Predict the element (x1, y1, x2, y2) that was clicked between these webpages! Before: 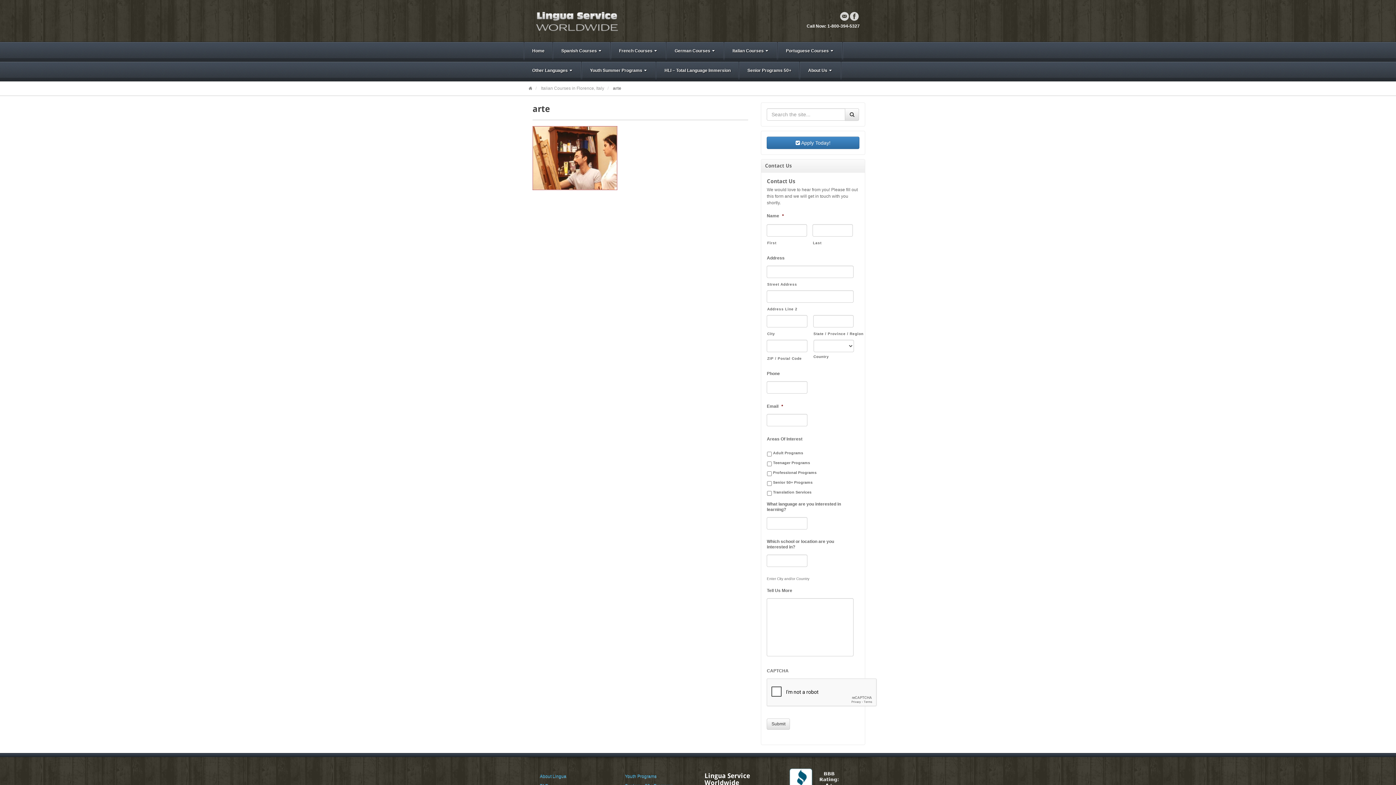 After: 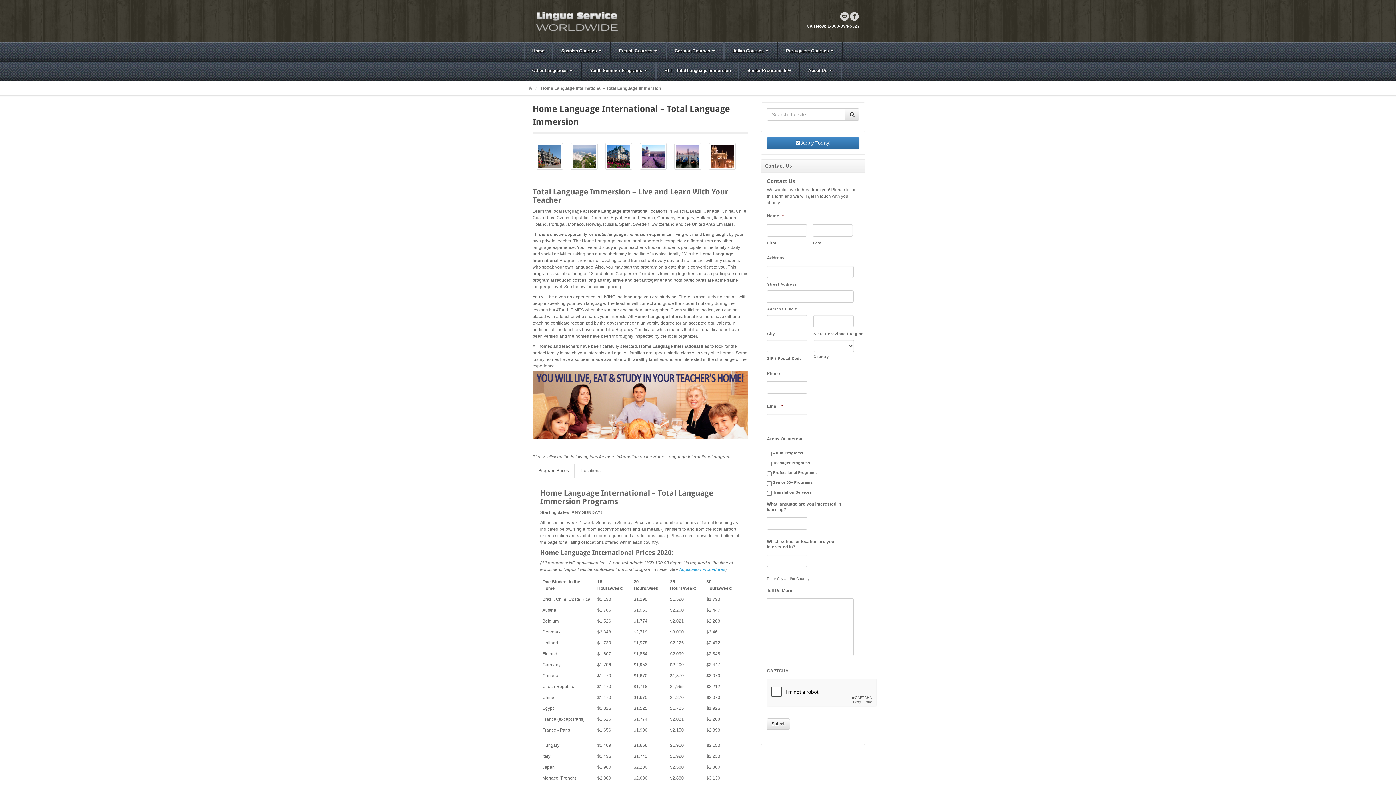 Action: bbox: (656, 61, 738, 81) label: HLI – Total Language Immersion